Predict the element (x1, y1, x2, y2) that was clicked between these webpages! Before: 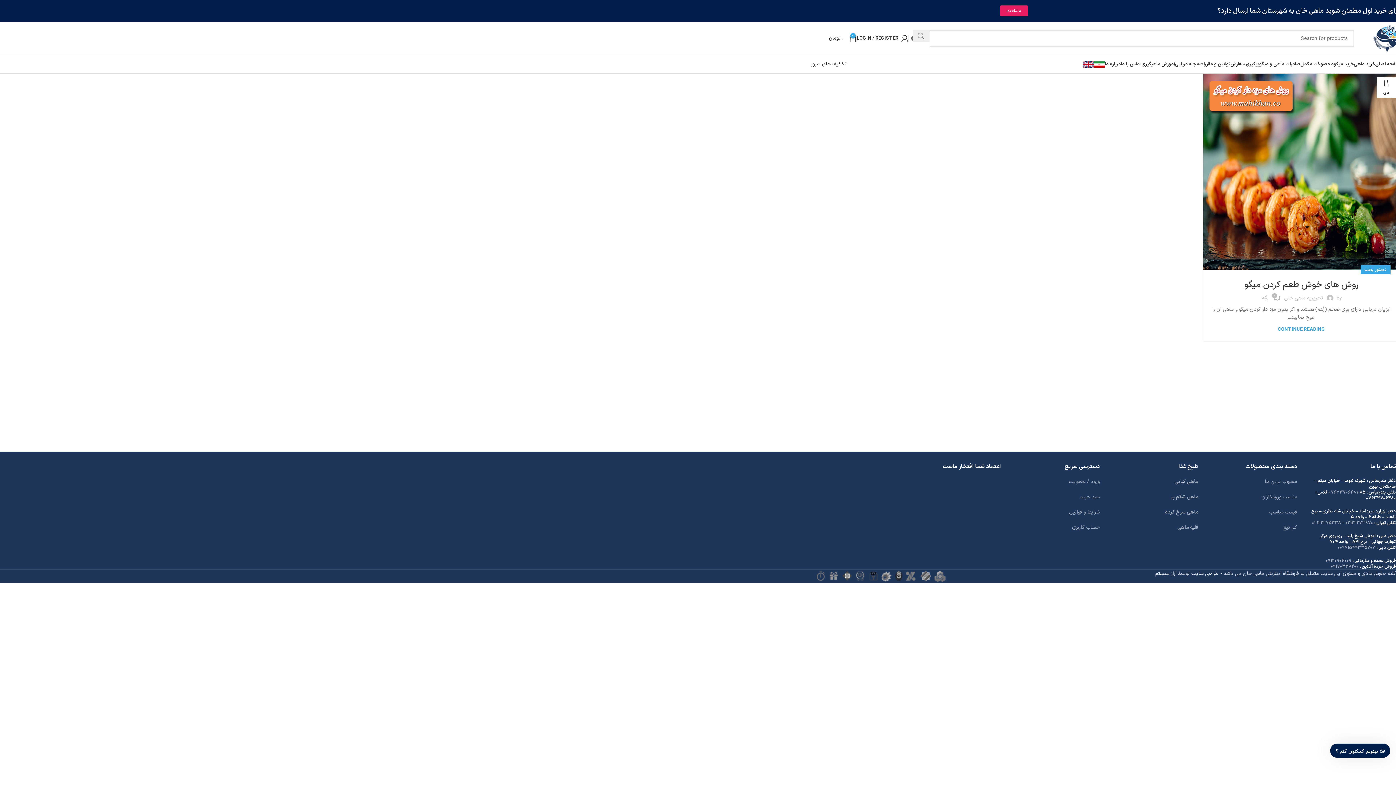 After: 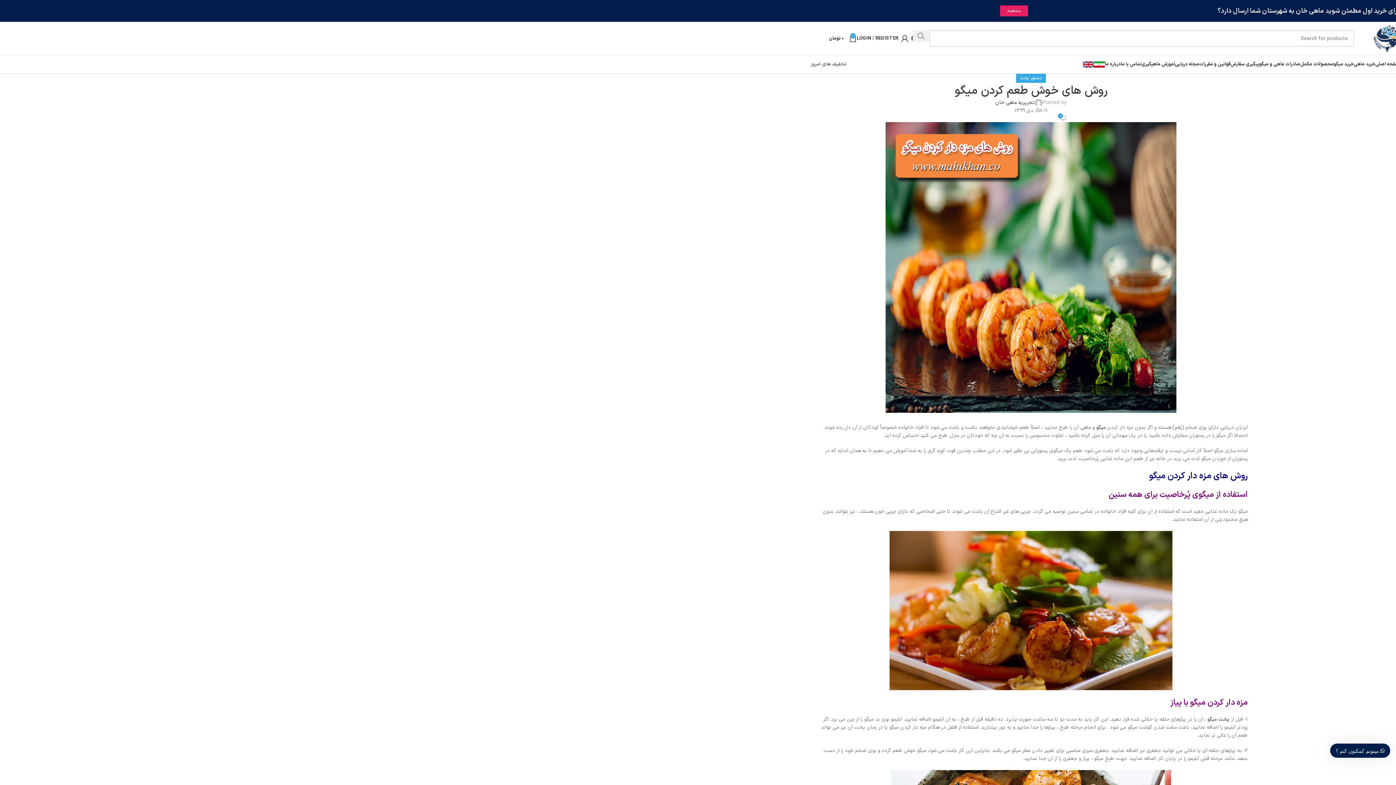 Action: label: روش های خوش طعم کردن میگو bbox: (1244, 278, 1359, 291)